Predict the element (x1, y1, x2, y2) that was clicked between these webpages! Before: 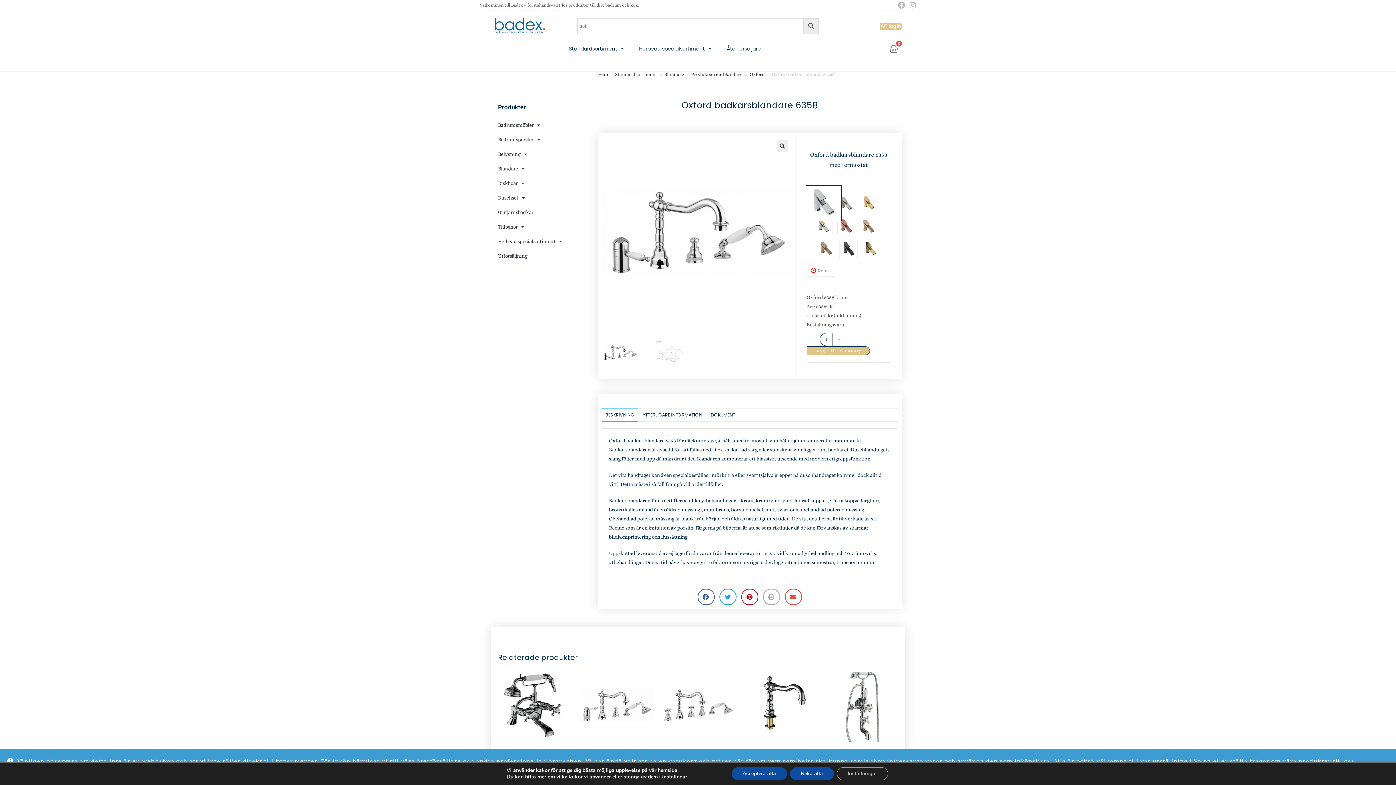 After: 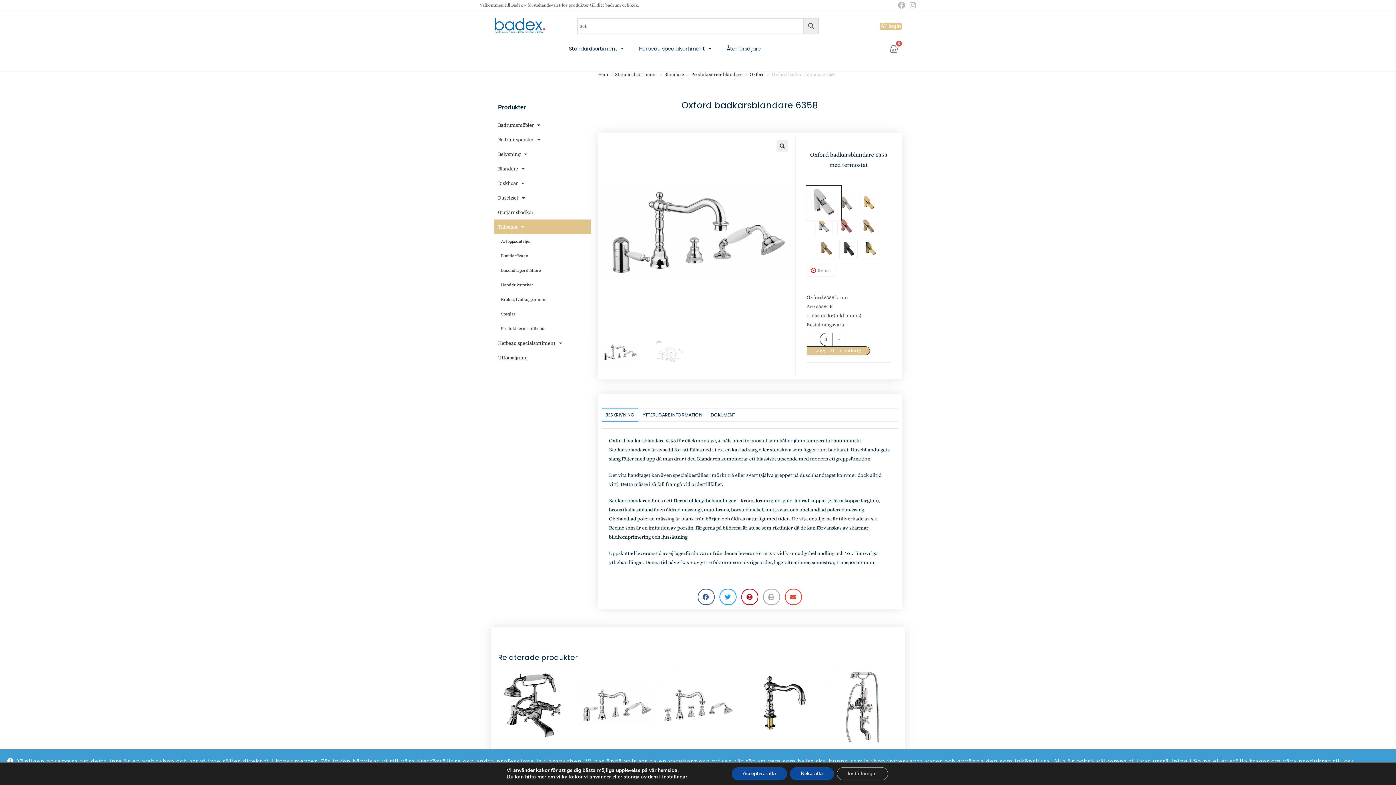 Action: bbox: (494, 219, 590, 234) label: Tillbehör